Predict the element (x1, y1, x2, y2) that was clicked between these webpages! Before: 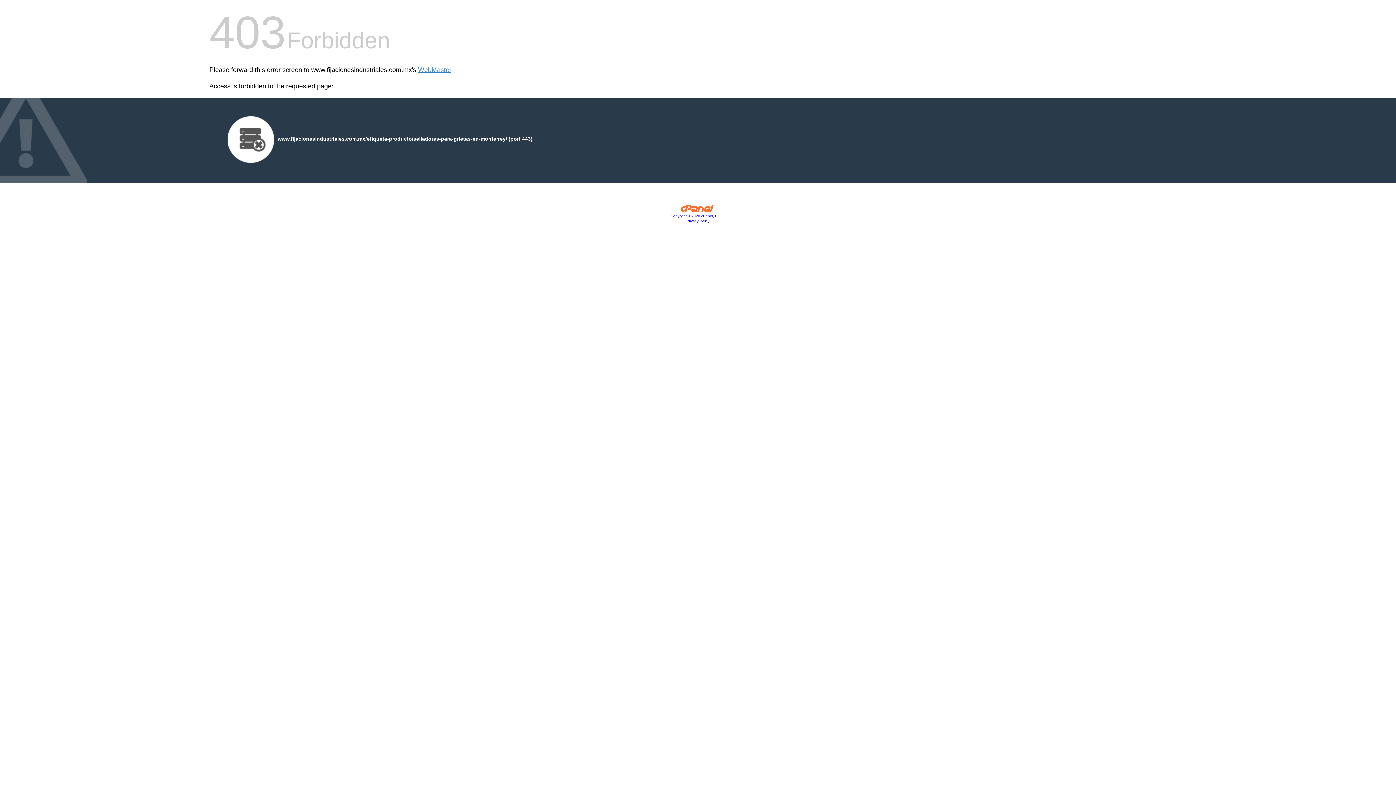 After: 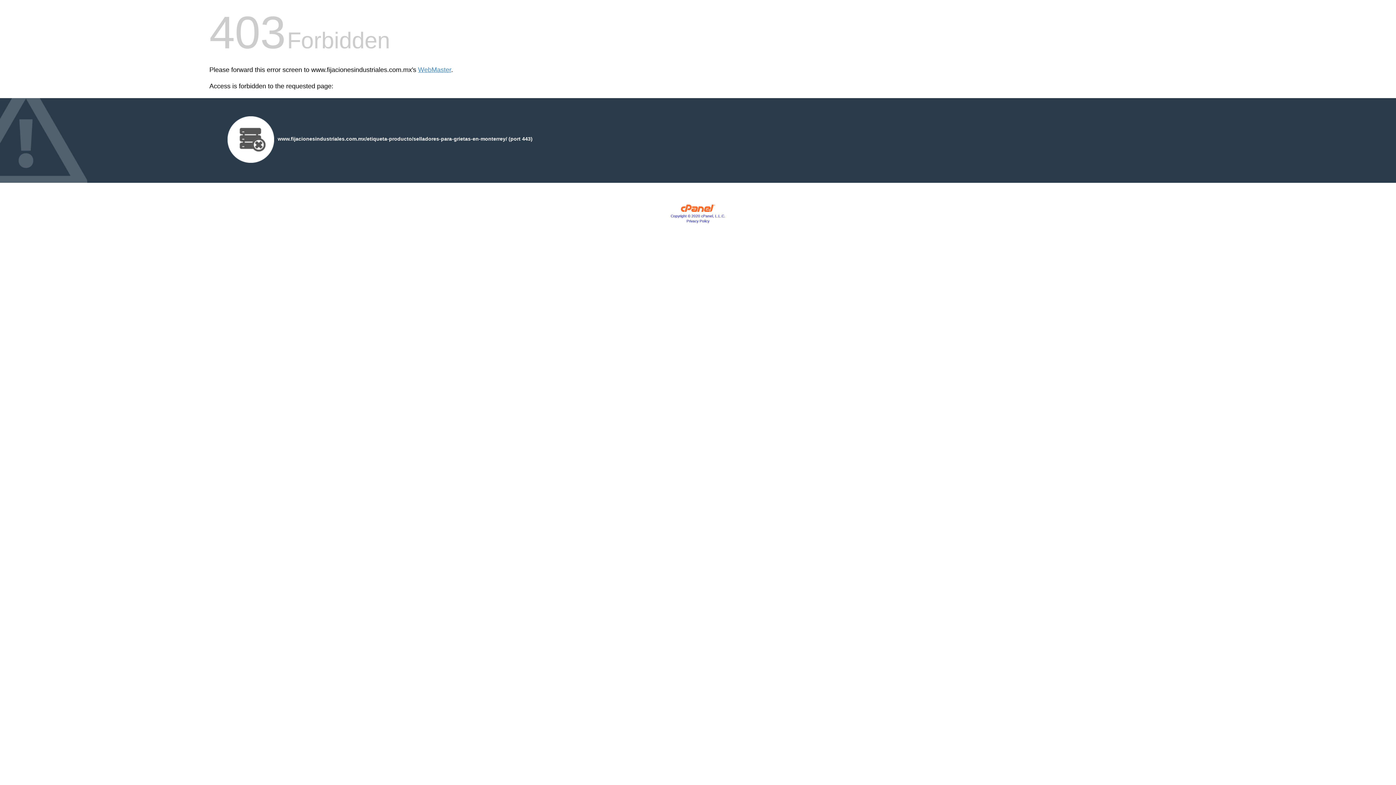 Action: bbox: (670, 214, 725, 218) label: Copyright © 2020 cPanel, L.L.C.